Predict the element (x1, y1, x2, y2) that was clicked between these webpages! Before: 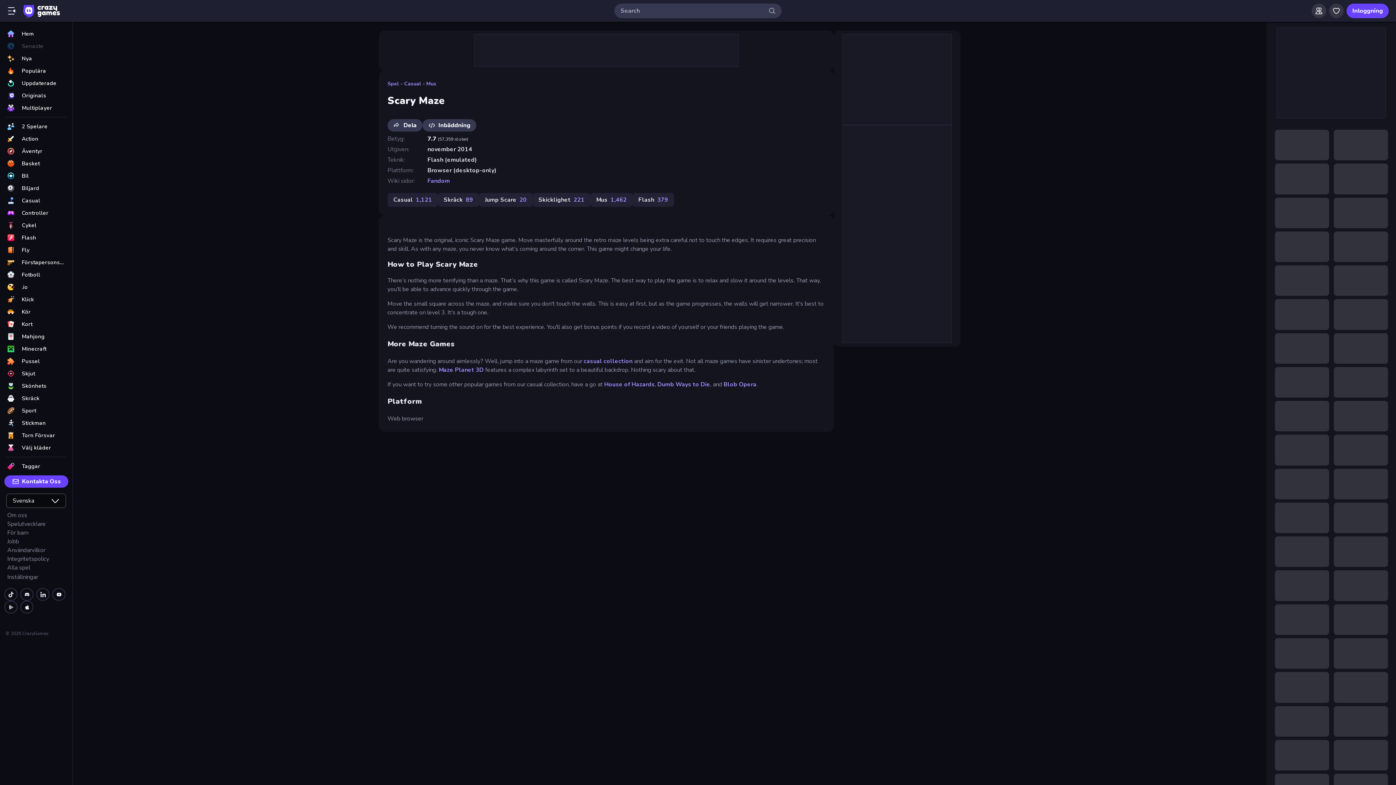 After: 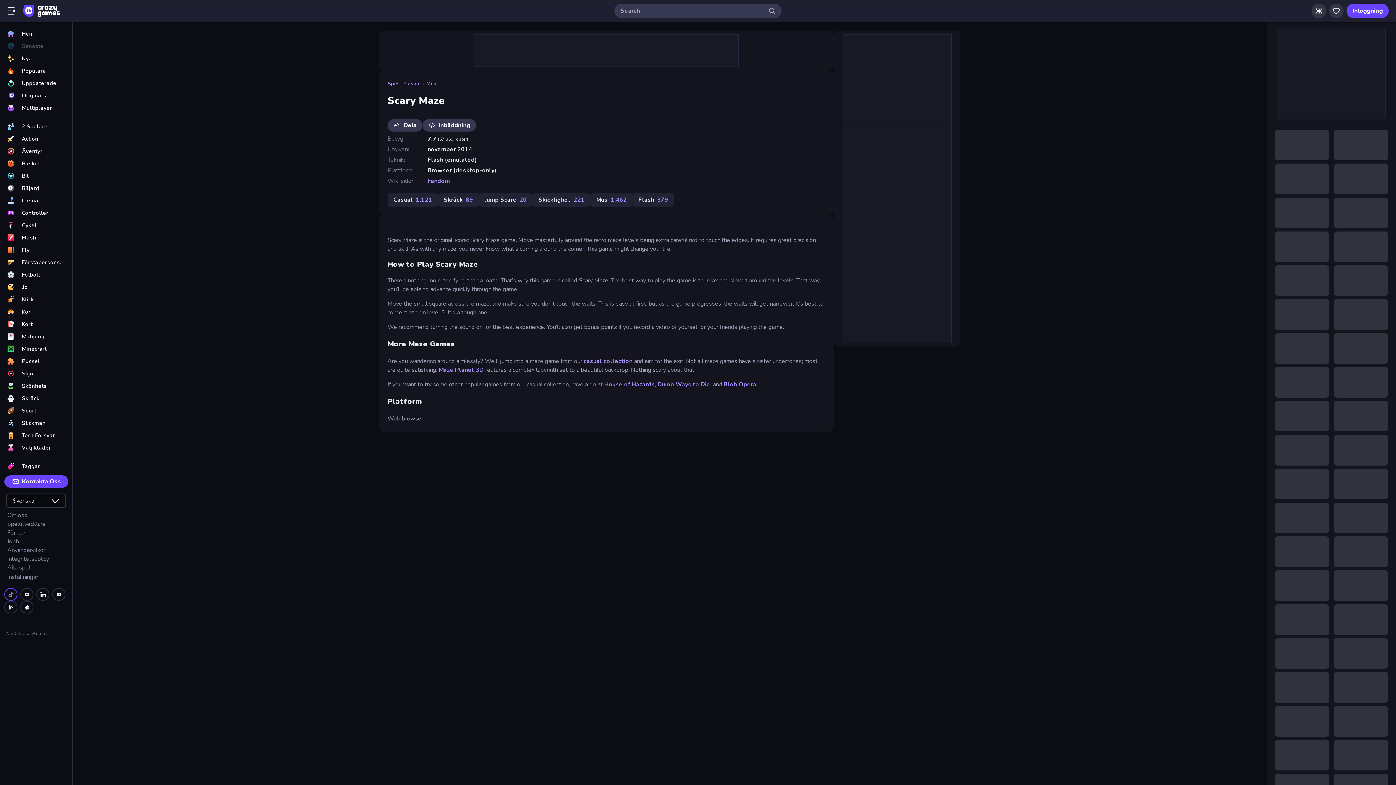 Action: bbox: (4, 588, 17, 601) label: tiktok